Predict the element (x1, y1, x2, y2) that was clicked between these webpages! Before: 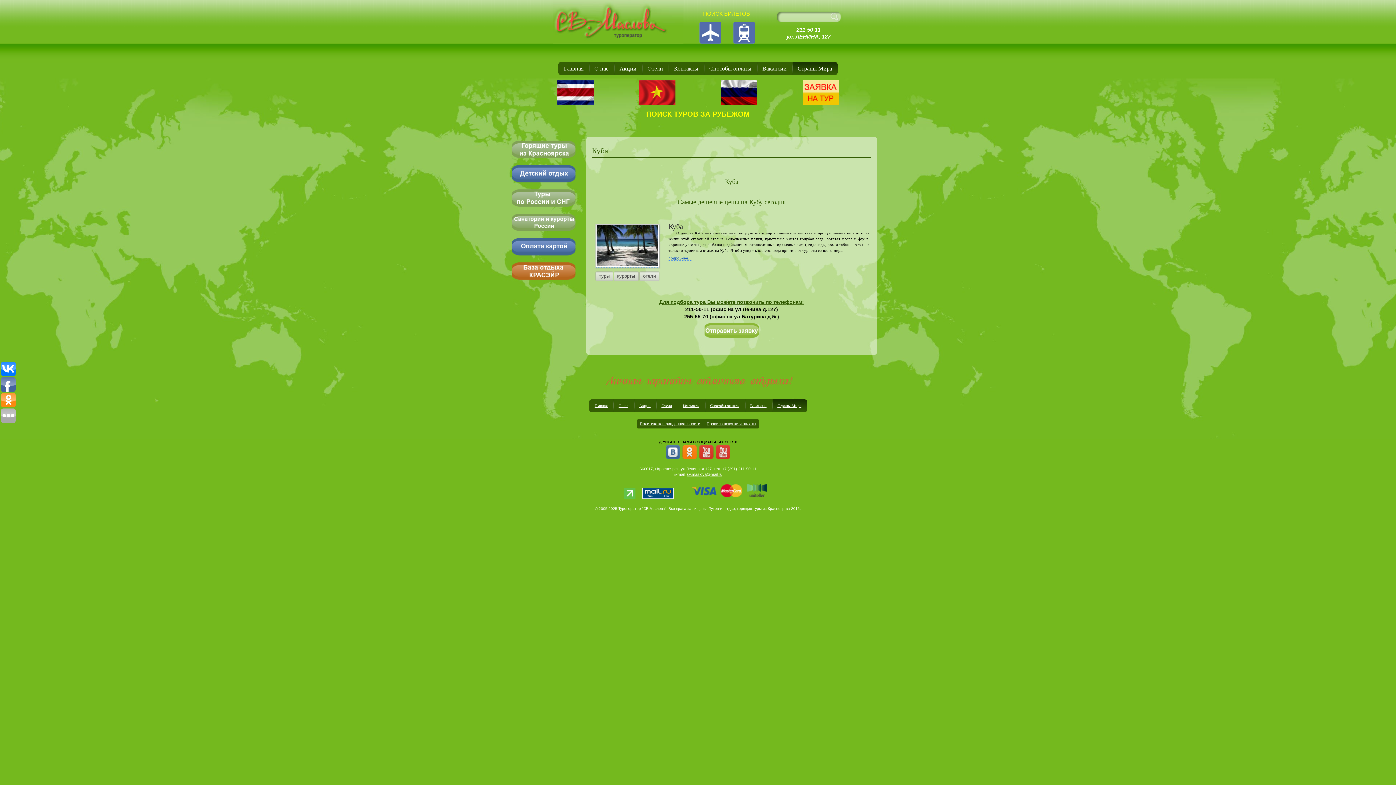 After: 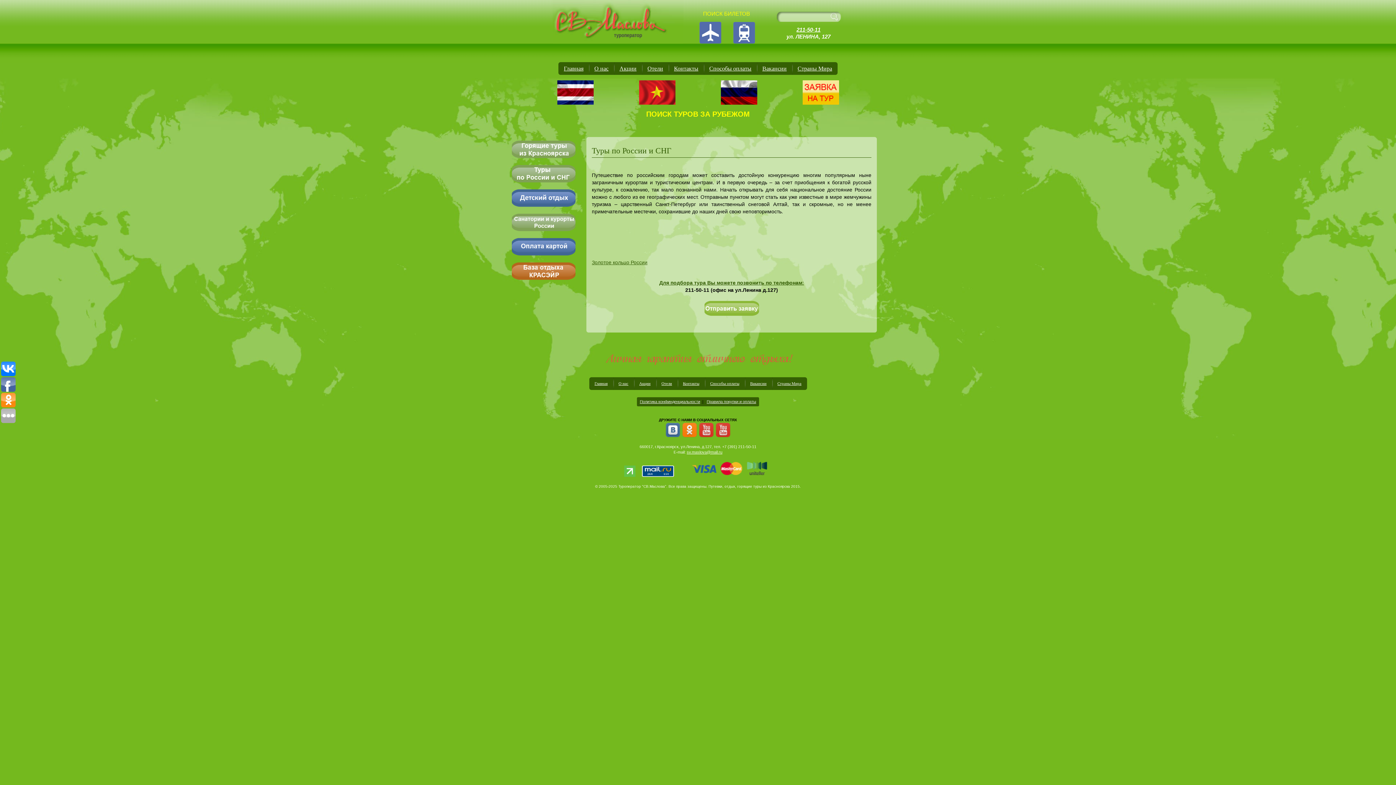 Action: bbox: (512, 203, 575, 207)